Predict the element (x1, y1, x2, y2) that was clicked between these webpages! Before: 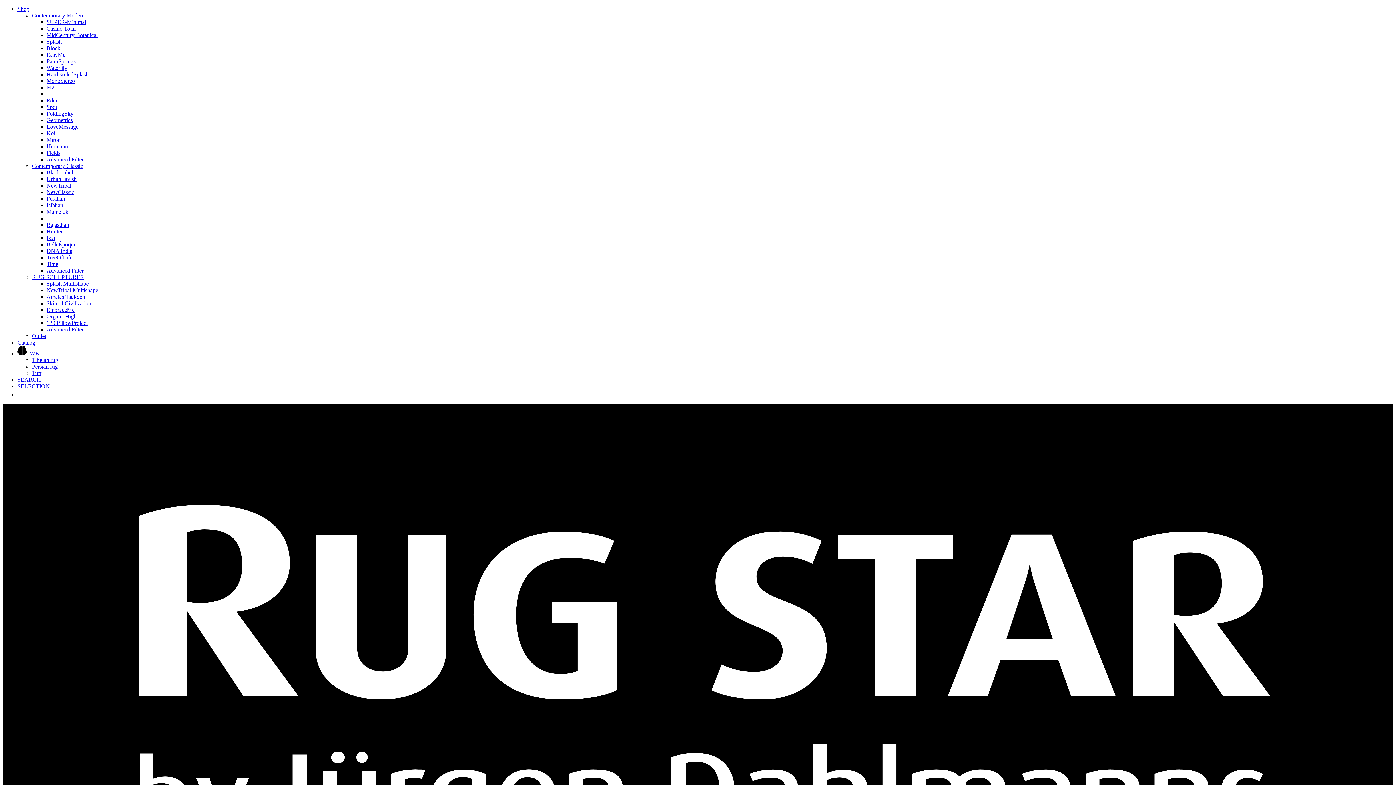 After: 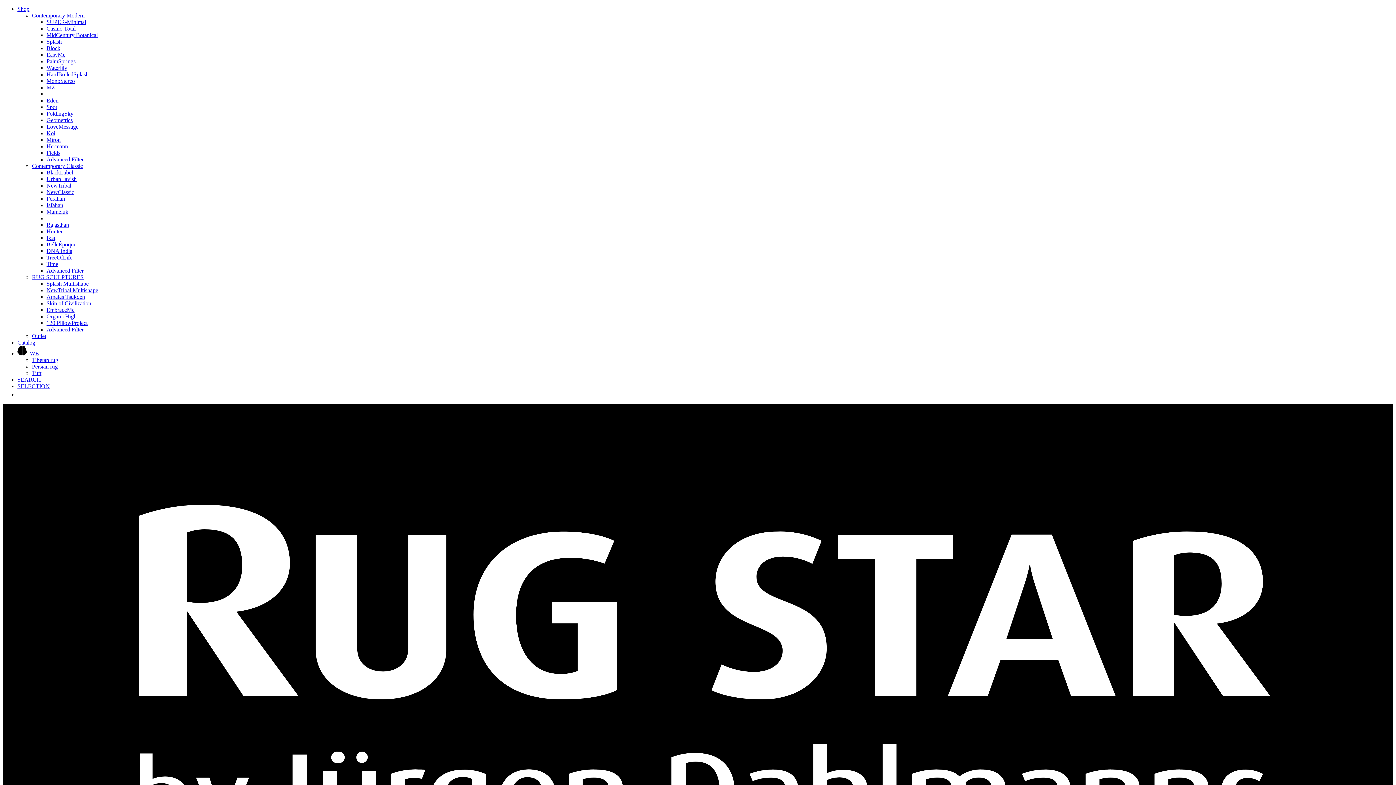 Action: bbox: (46, 326, 83, 332) label: Advanced Filter